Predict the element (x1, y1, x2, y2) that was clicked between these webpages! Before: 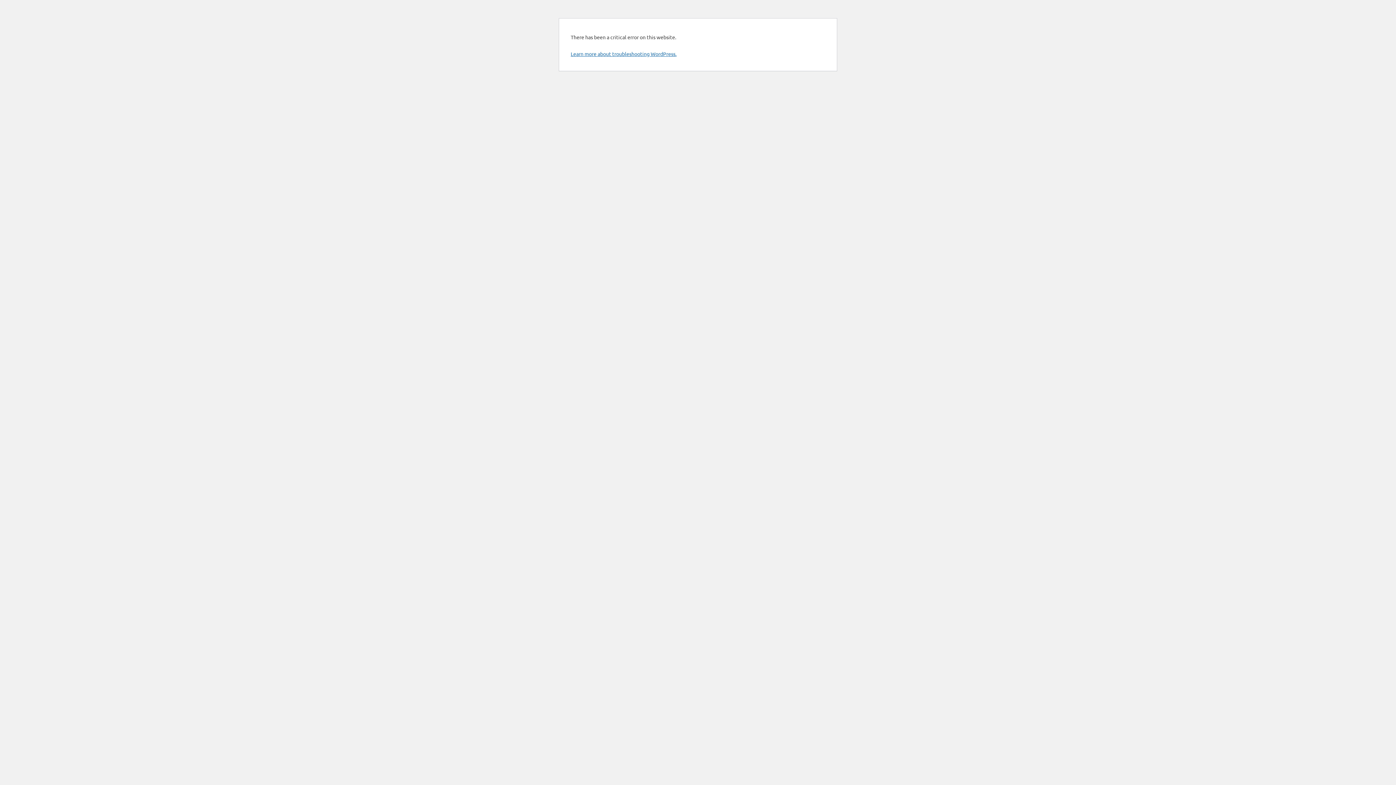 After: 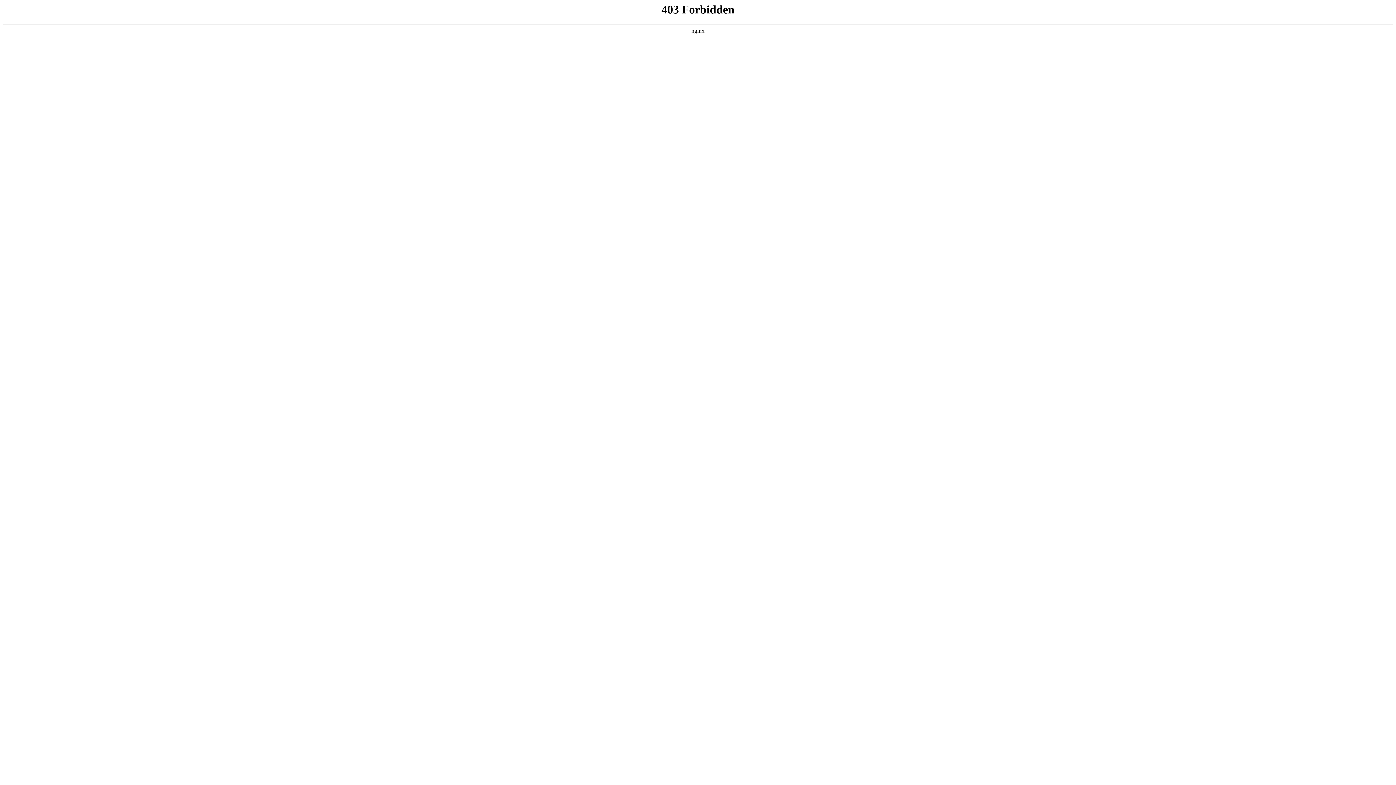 Action: label: Learn more about troubleshooting WordPress. bbox: (570, 50, 676, 57)